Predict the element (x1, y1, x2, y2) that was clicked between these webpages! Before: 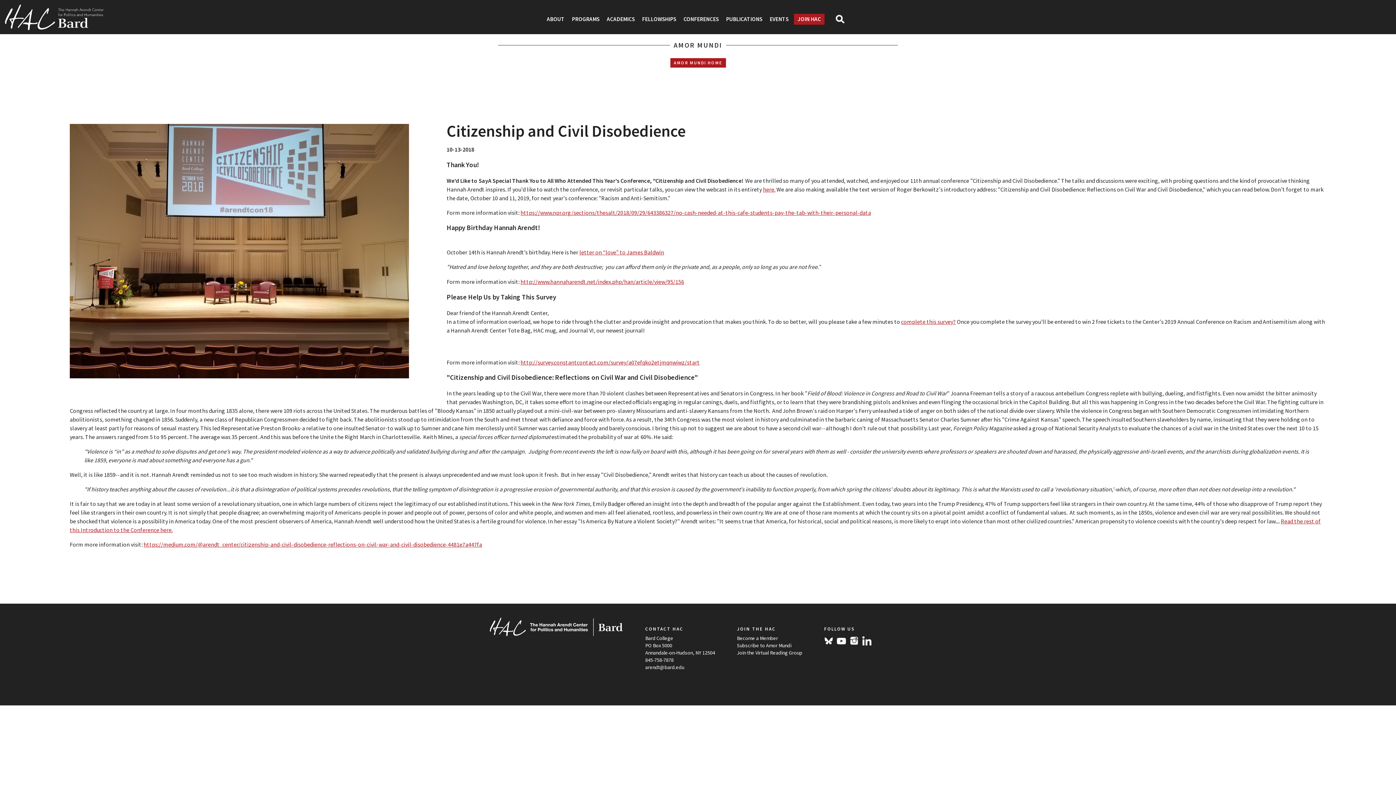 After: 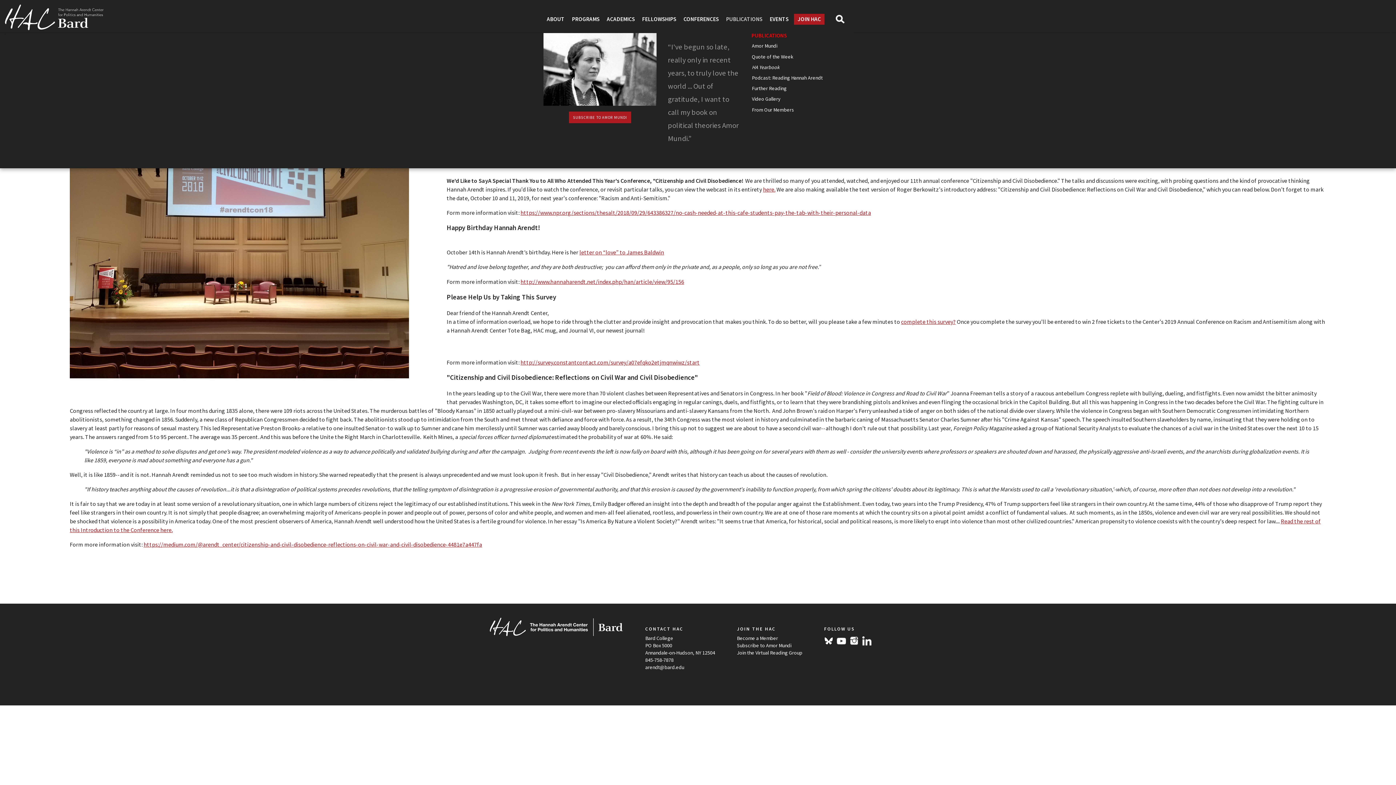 Action: label: PUBLICATIONS bbox: (722, 10, 766, 27)